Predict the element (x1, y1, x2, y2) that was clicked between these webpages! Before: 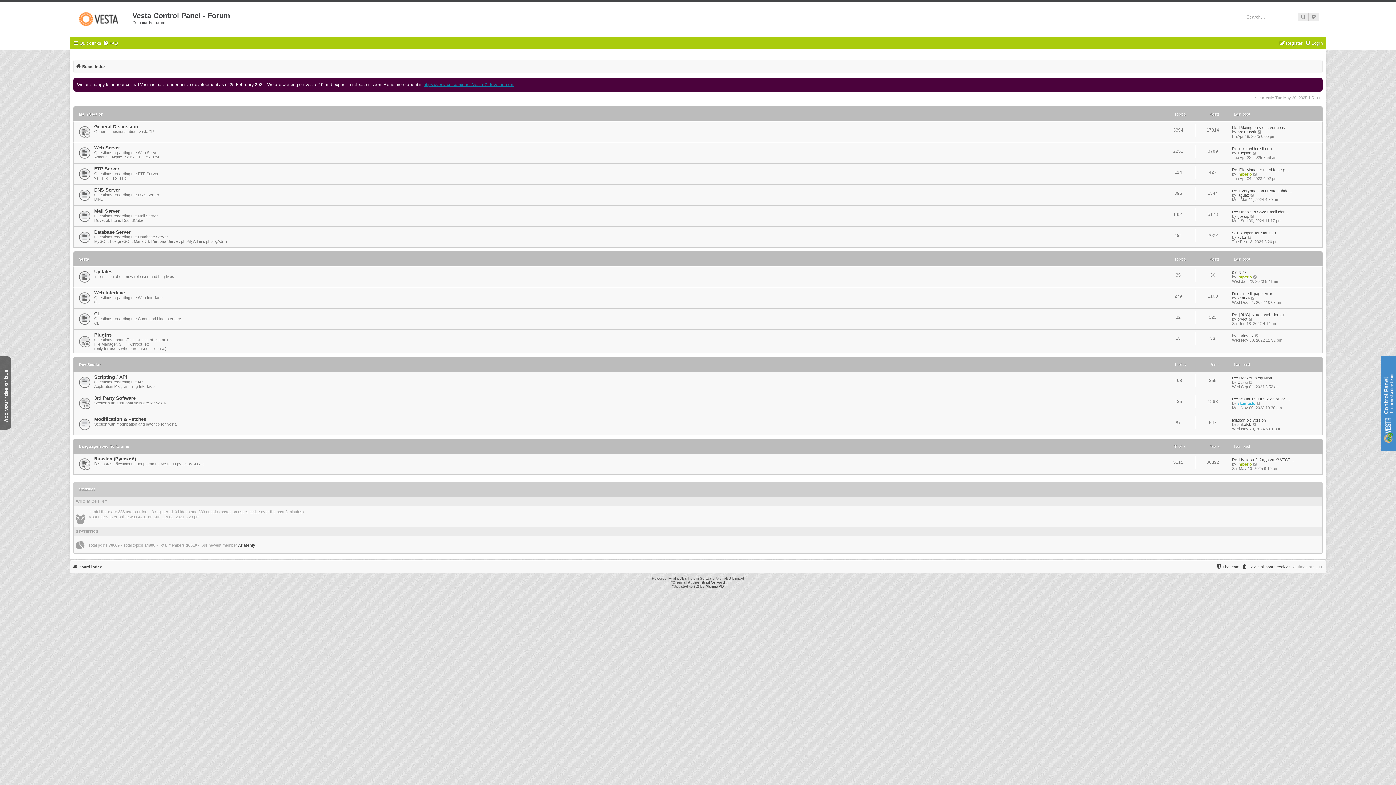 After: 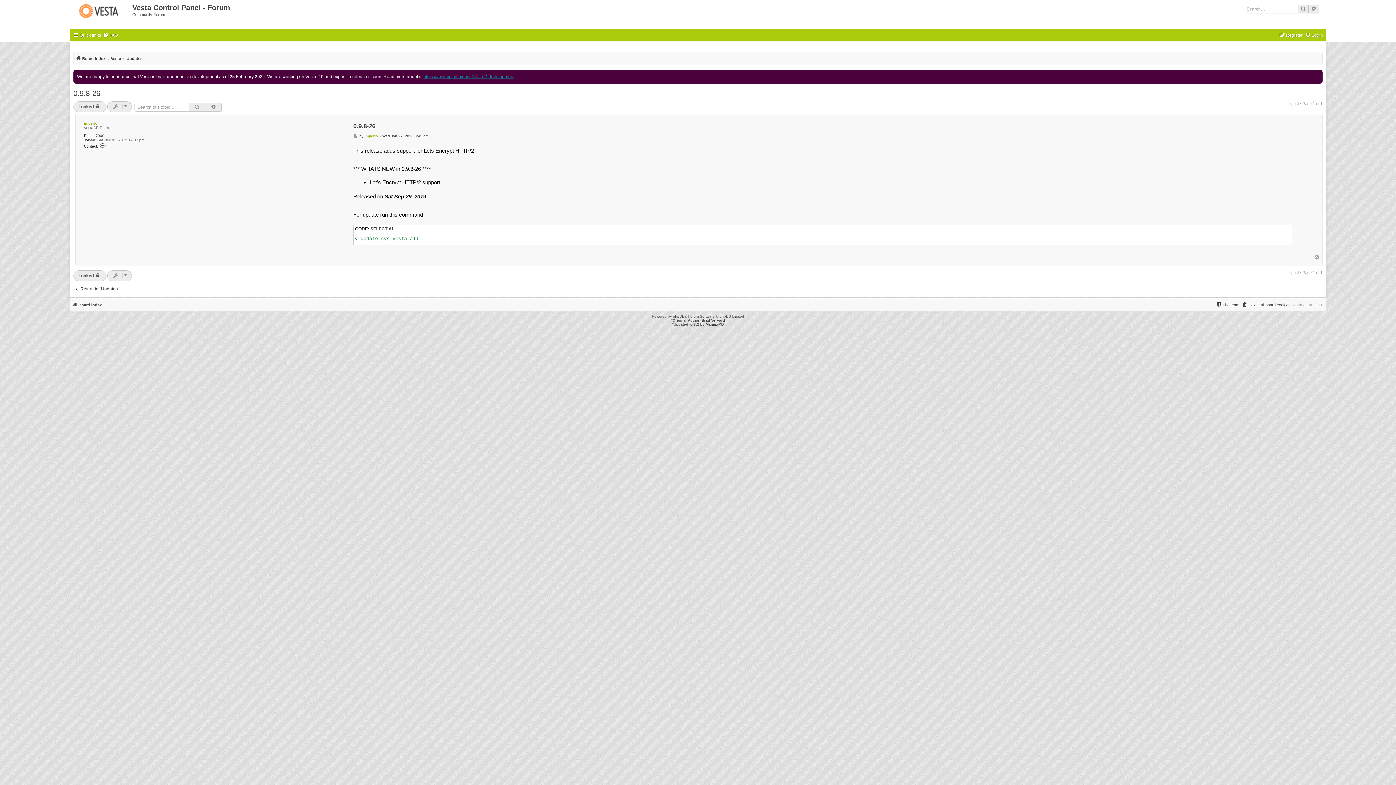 Action: bbox: (1232, 270, 1246, 274) label: 0.9.8-26